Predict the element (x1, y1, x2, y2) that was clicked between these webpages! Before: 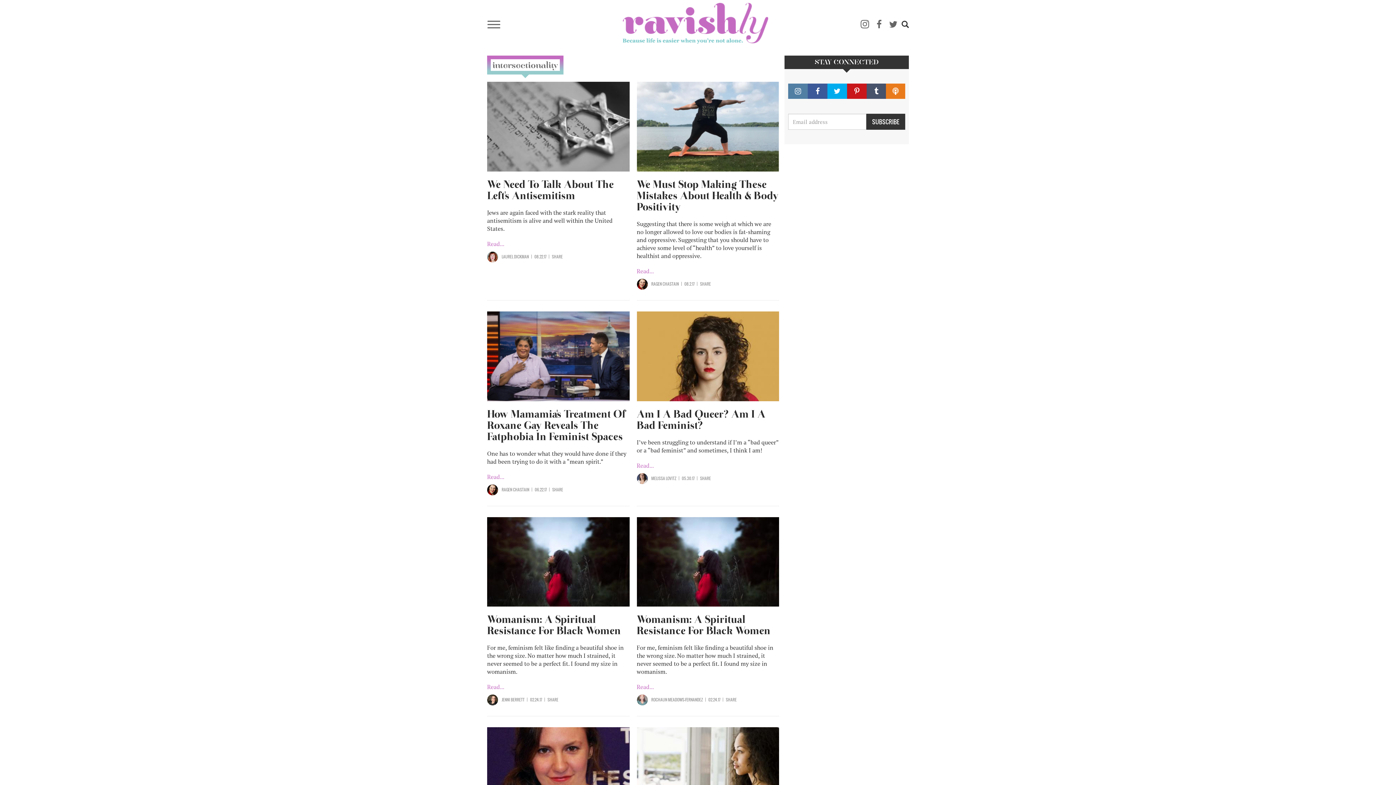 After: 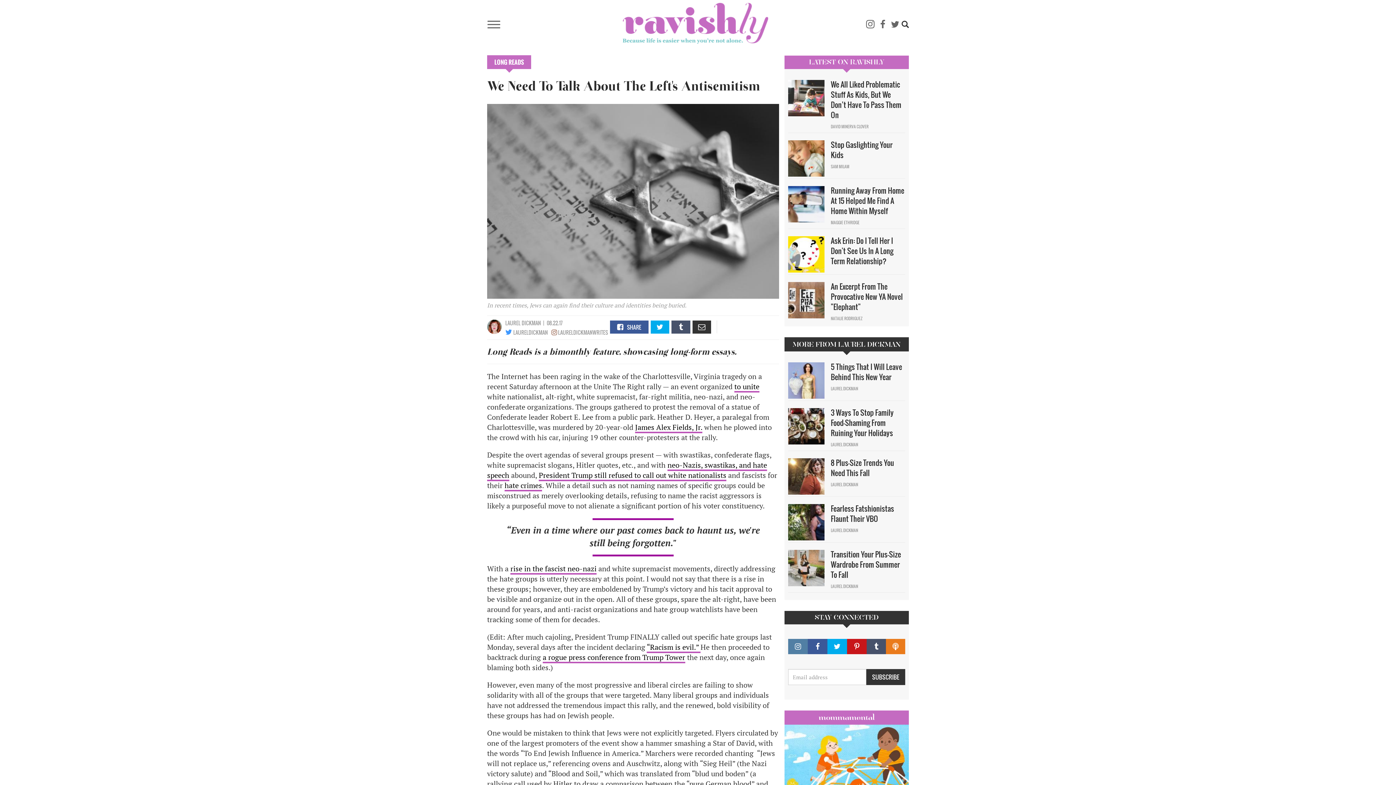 Action: label: Read... bbox: (487, 239, 504, 247)